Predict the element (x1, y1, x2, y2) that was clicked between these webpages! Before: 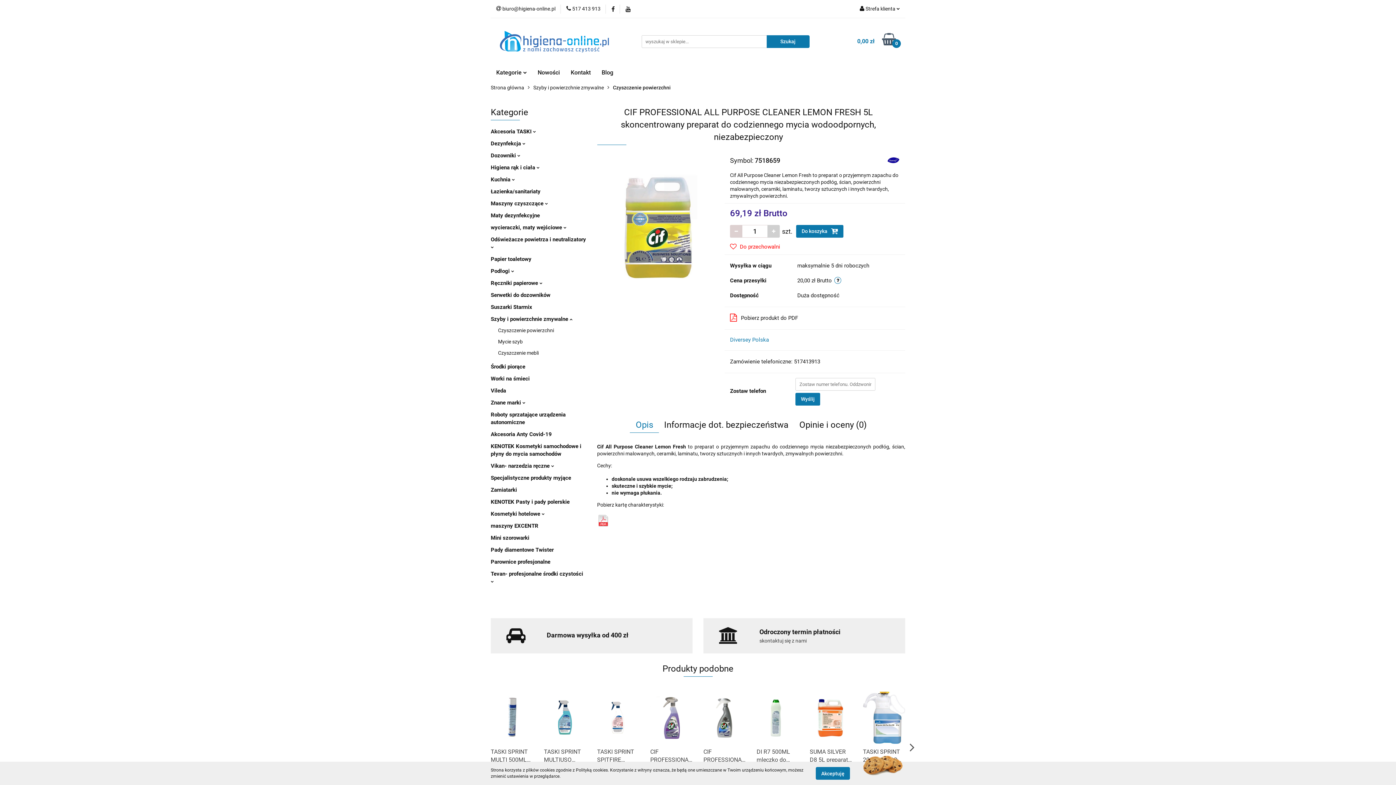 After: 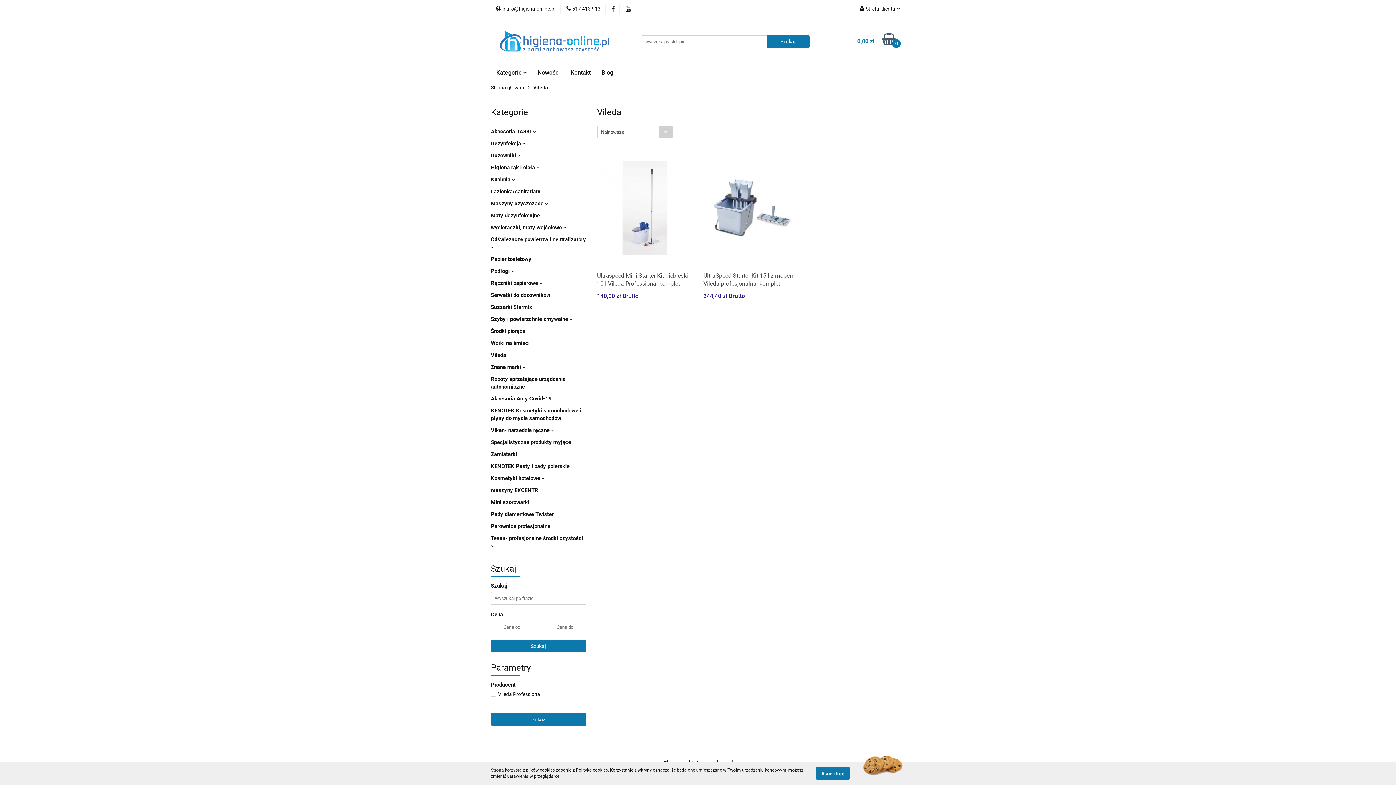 Action: label: Vileda bbox: (490, 387, 506, 394)